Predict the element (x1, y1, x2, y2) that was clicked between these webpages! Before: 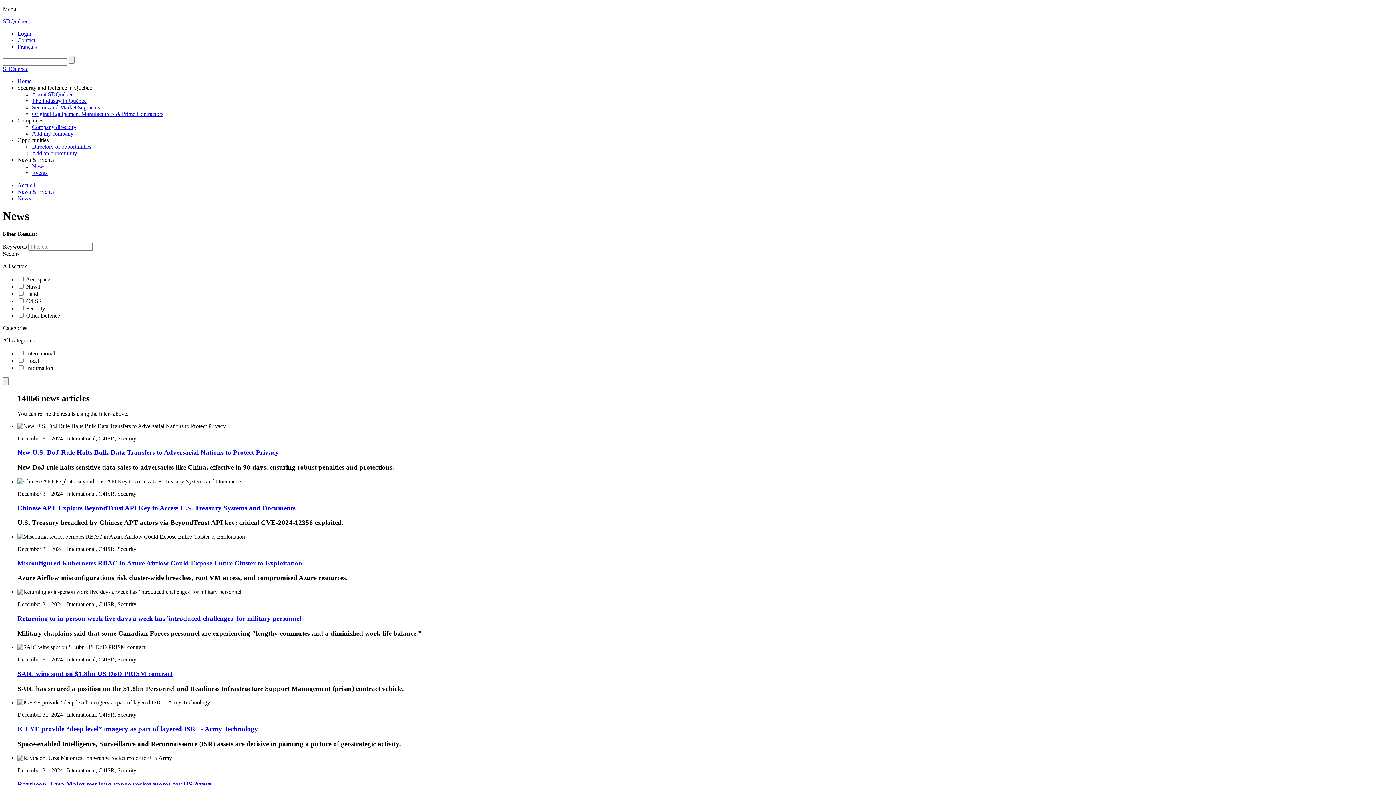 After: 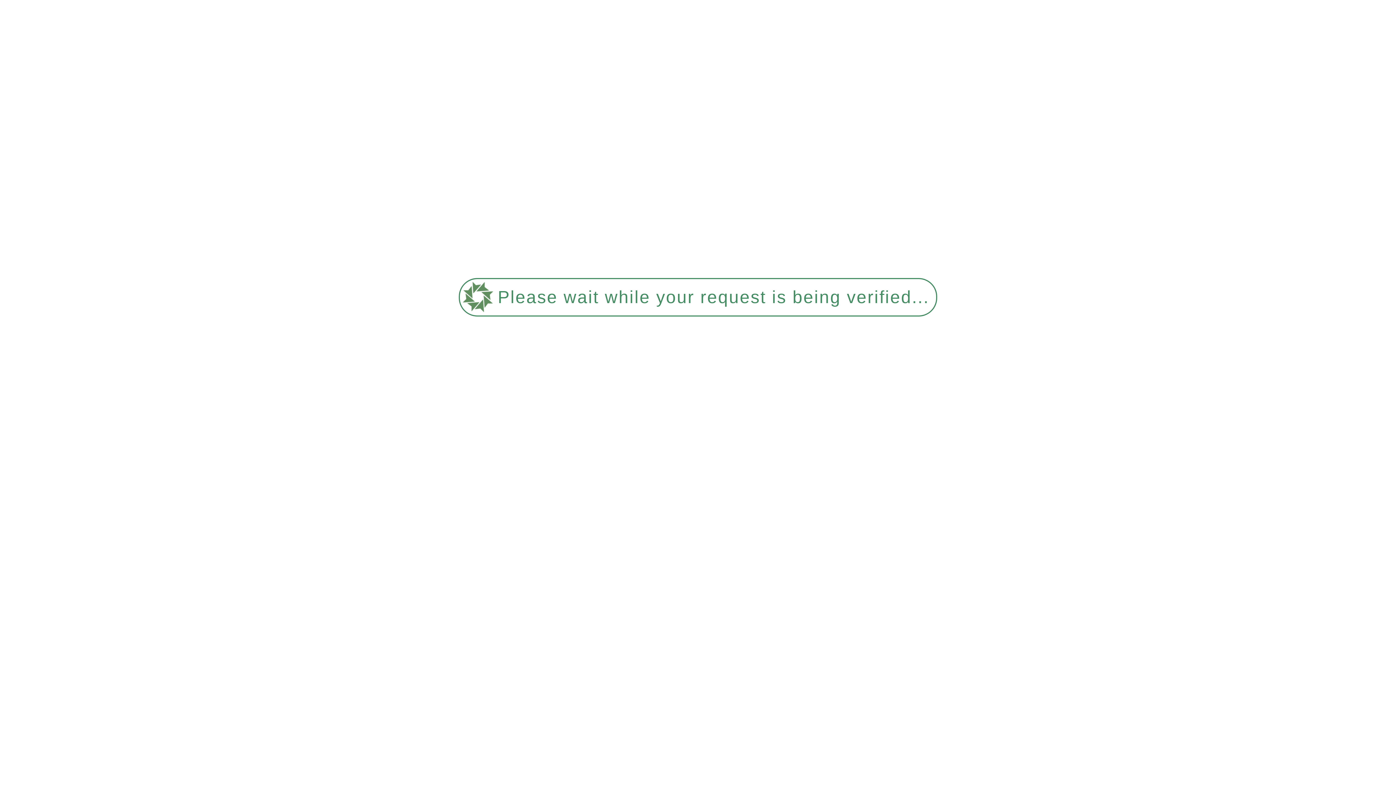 Action: bbox: (17, 37, 35, 43) label: Contact